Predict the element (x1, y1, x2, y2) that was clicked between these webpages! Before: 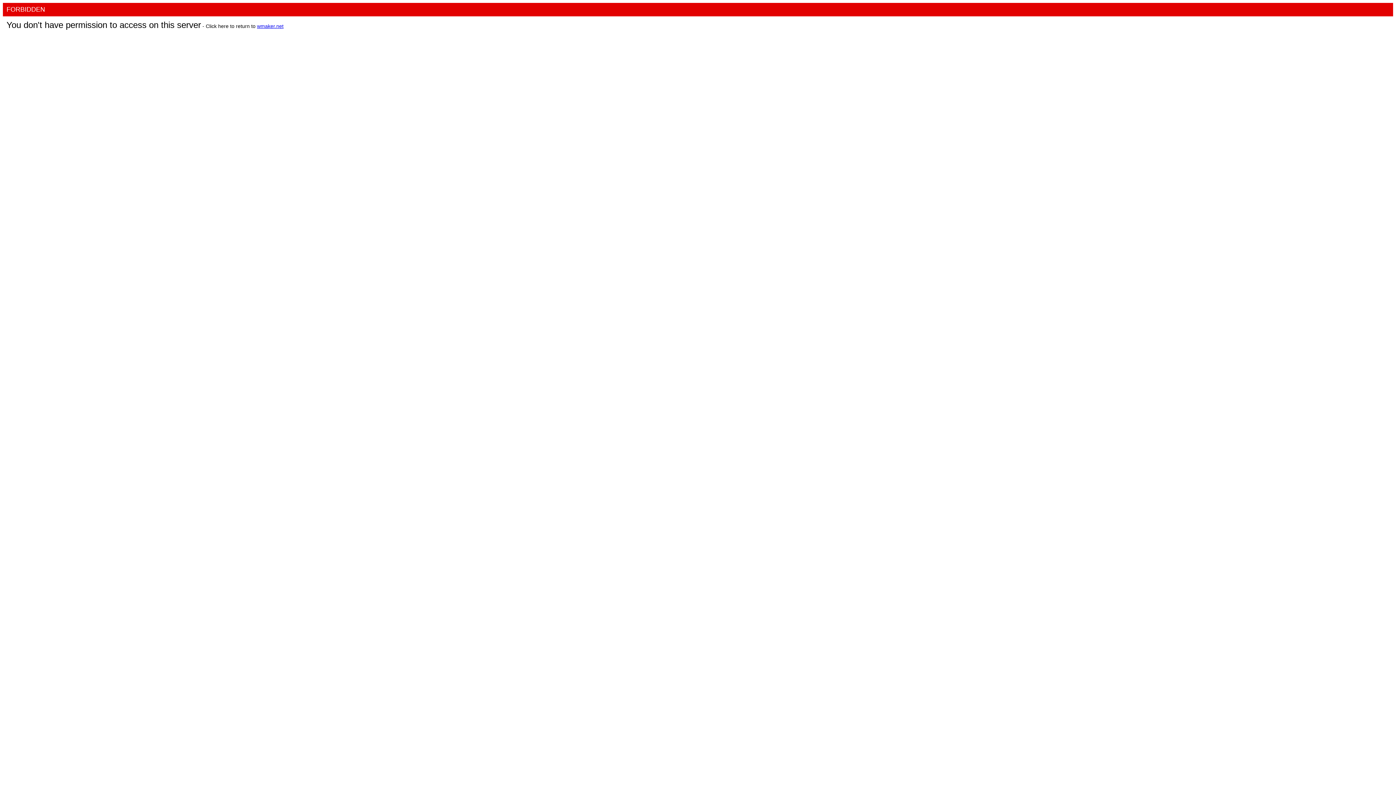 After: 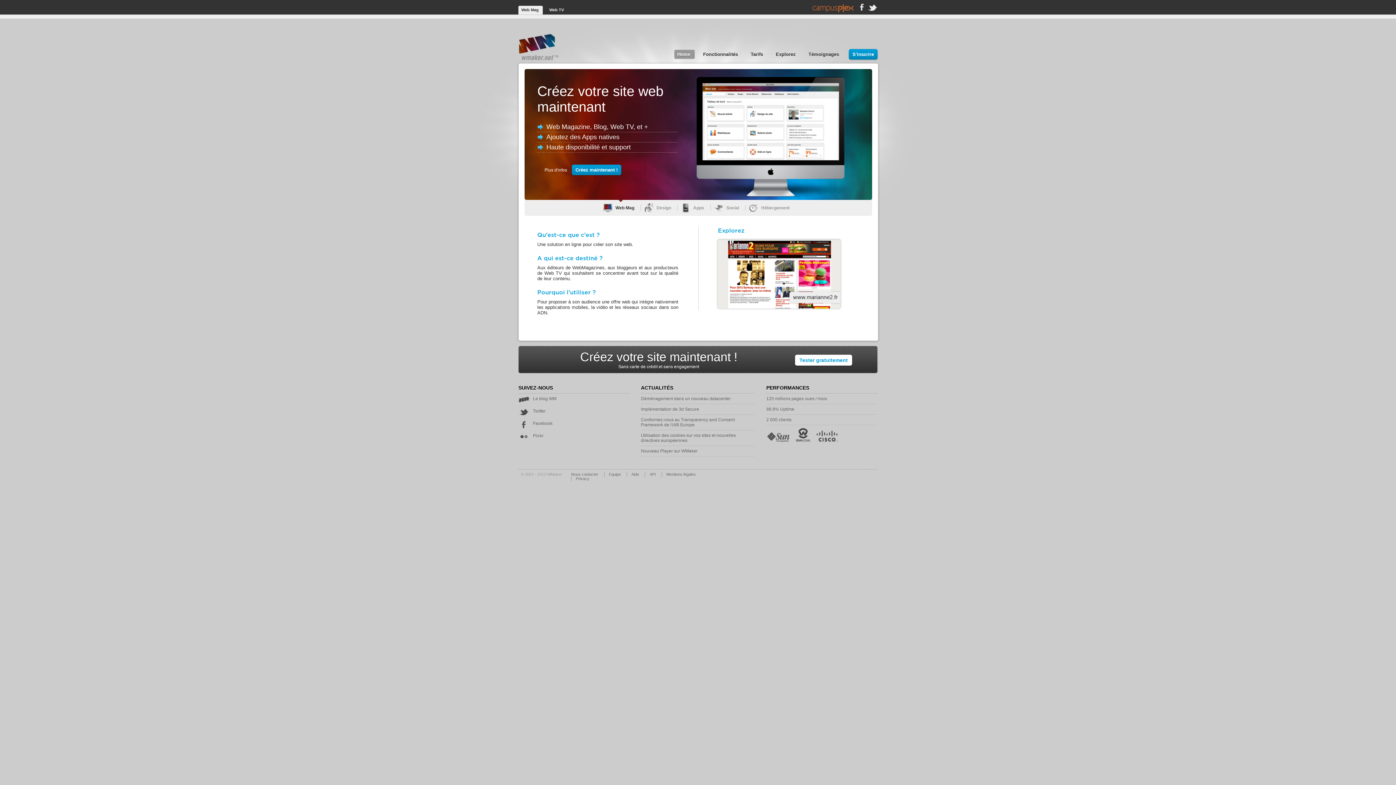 Action: bbox: (257, 23, 283, 29) label: wmaker.net